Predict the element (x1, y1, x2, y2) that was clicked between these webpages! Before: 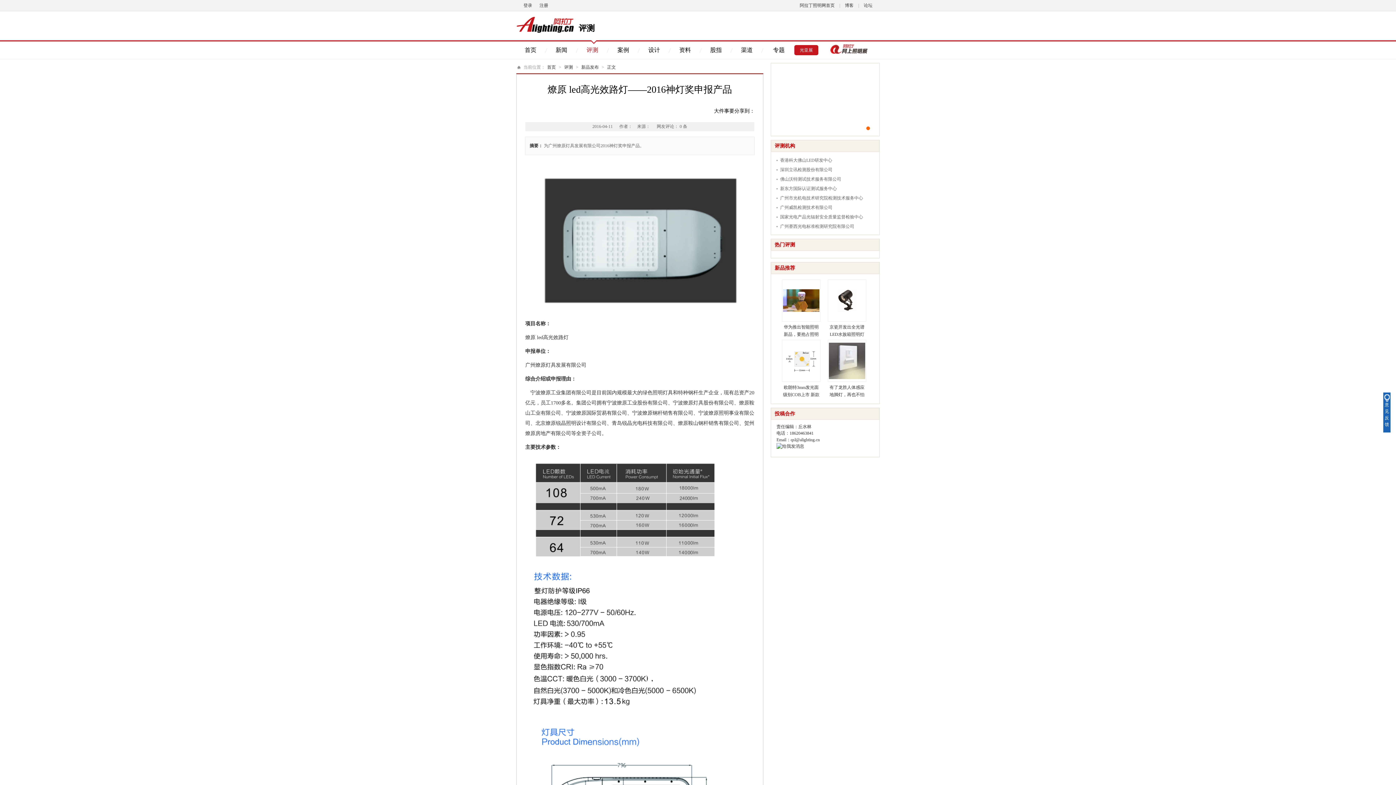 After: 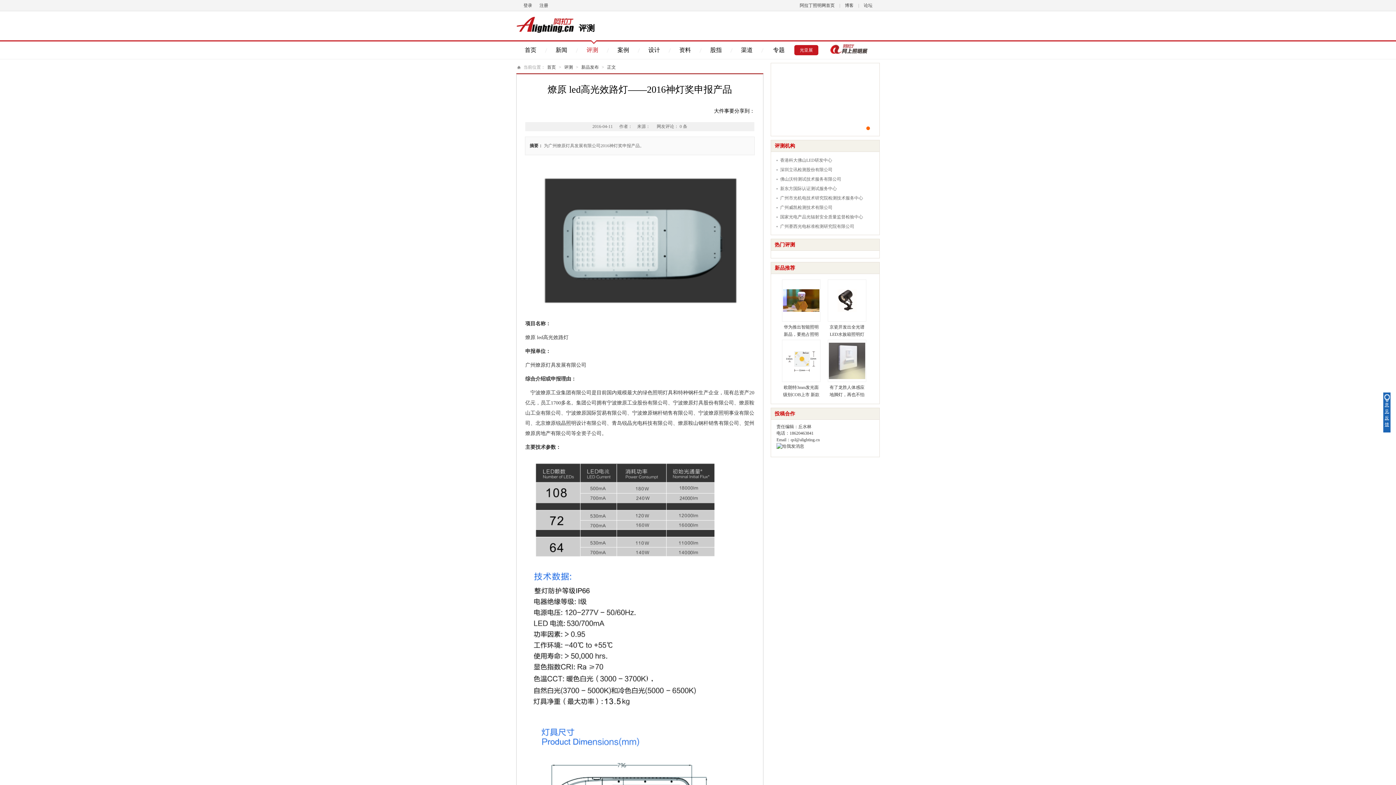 Action: label:  意见反馈 bbox: (1383, 394, 1390, 428)